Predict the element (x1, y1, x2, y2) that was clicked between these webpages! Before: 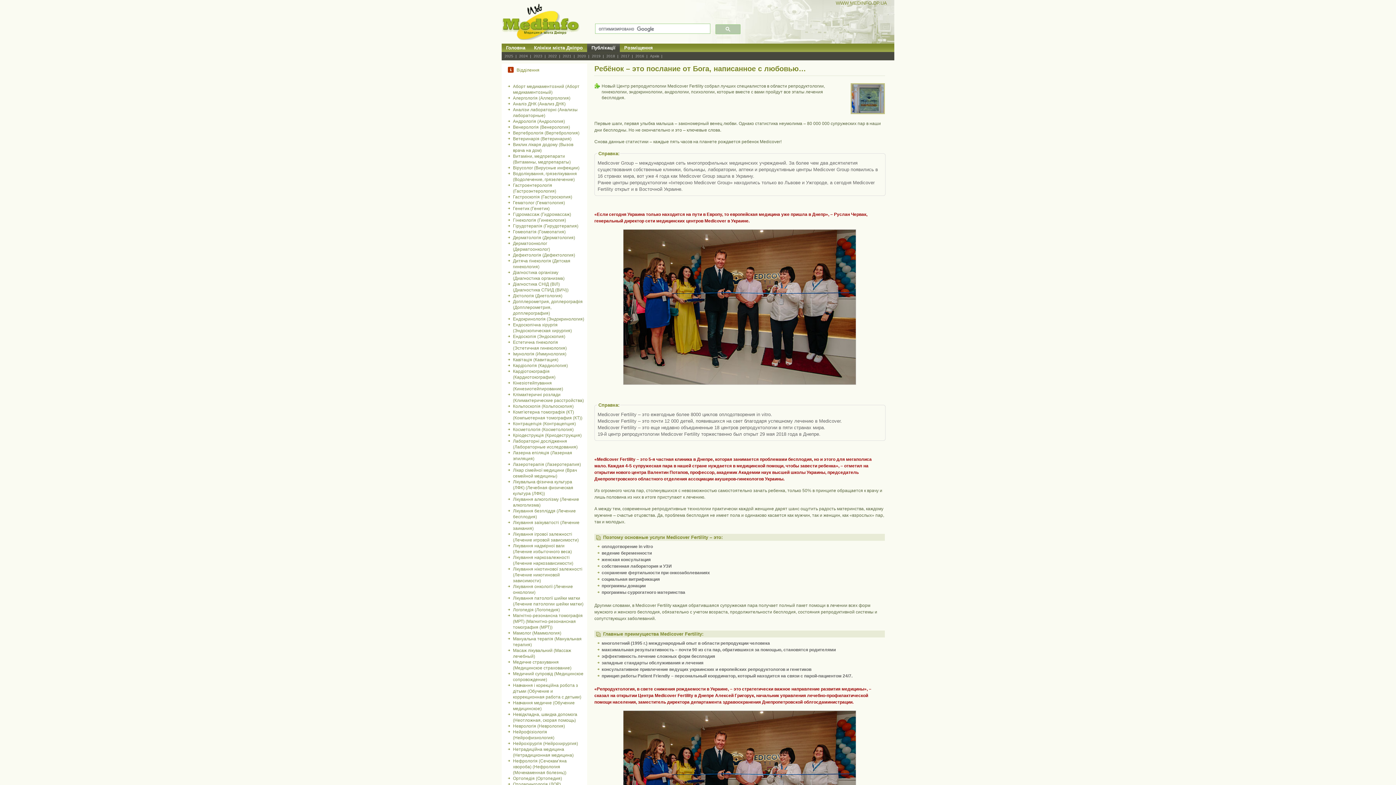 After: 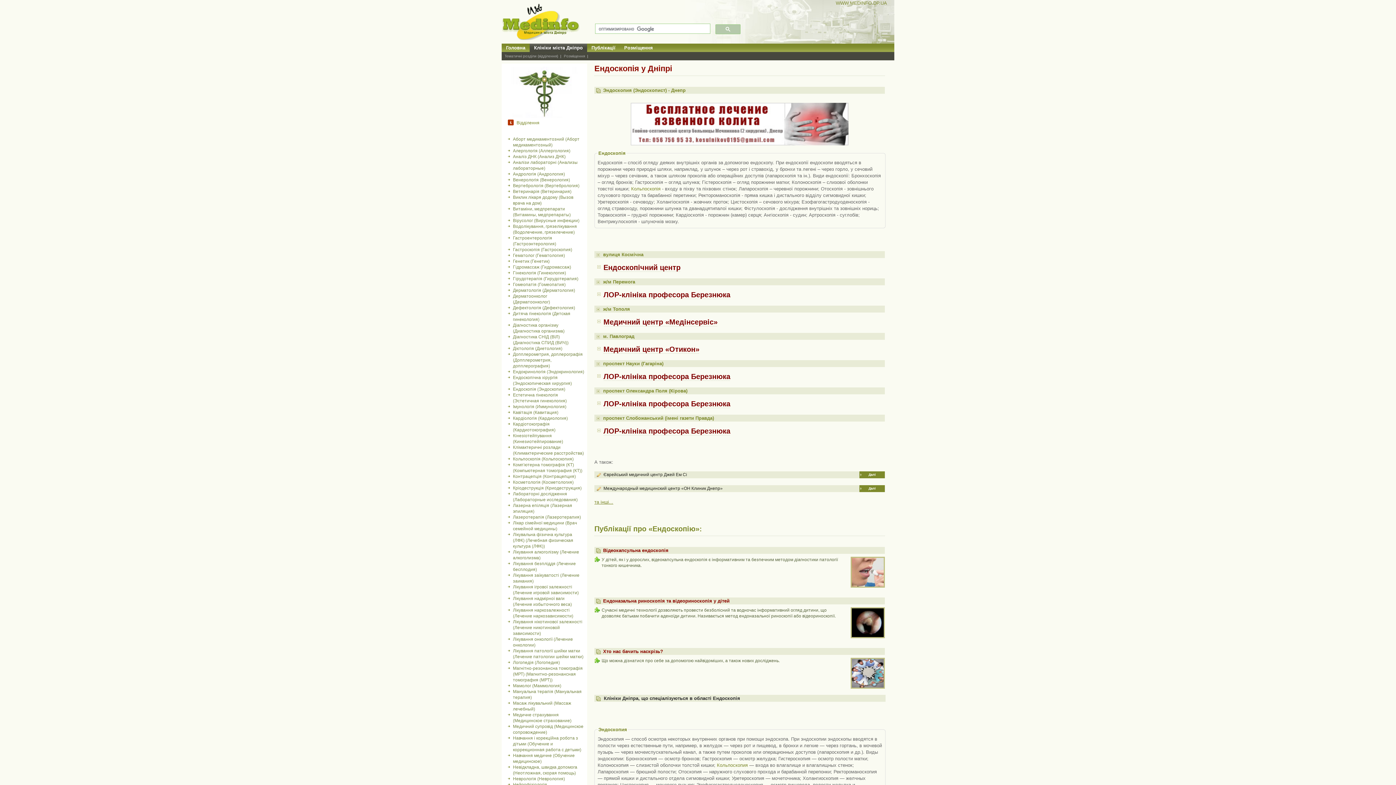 Action: label: Ендоскопія (Эндоскопия) bbox: (508, 333, 584, 339)